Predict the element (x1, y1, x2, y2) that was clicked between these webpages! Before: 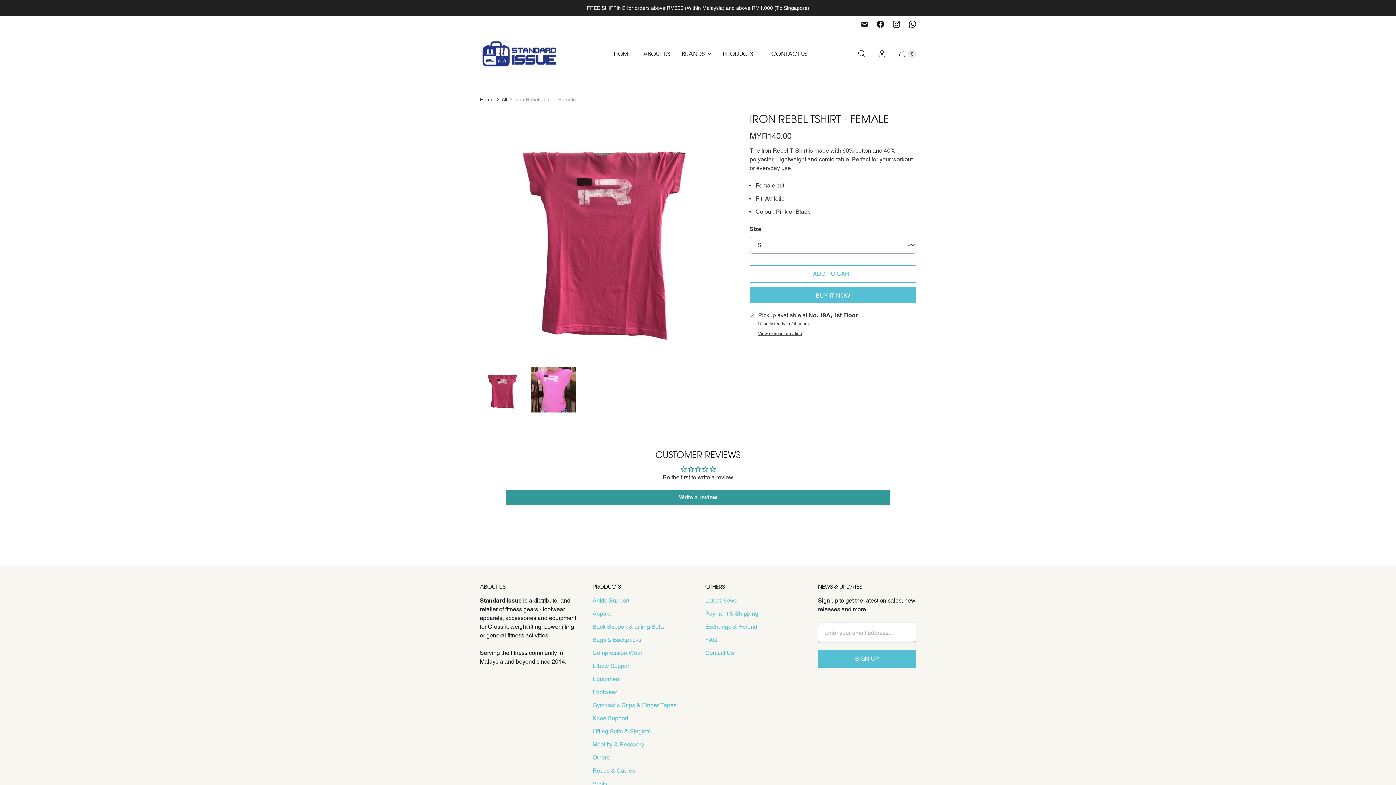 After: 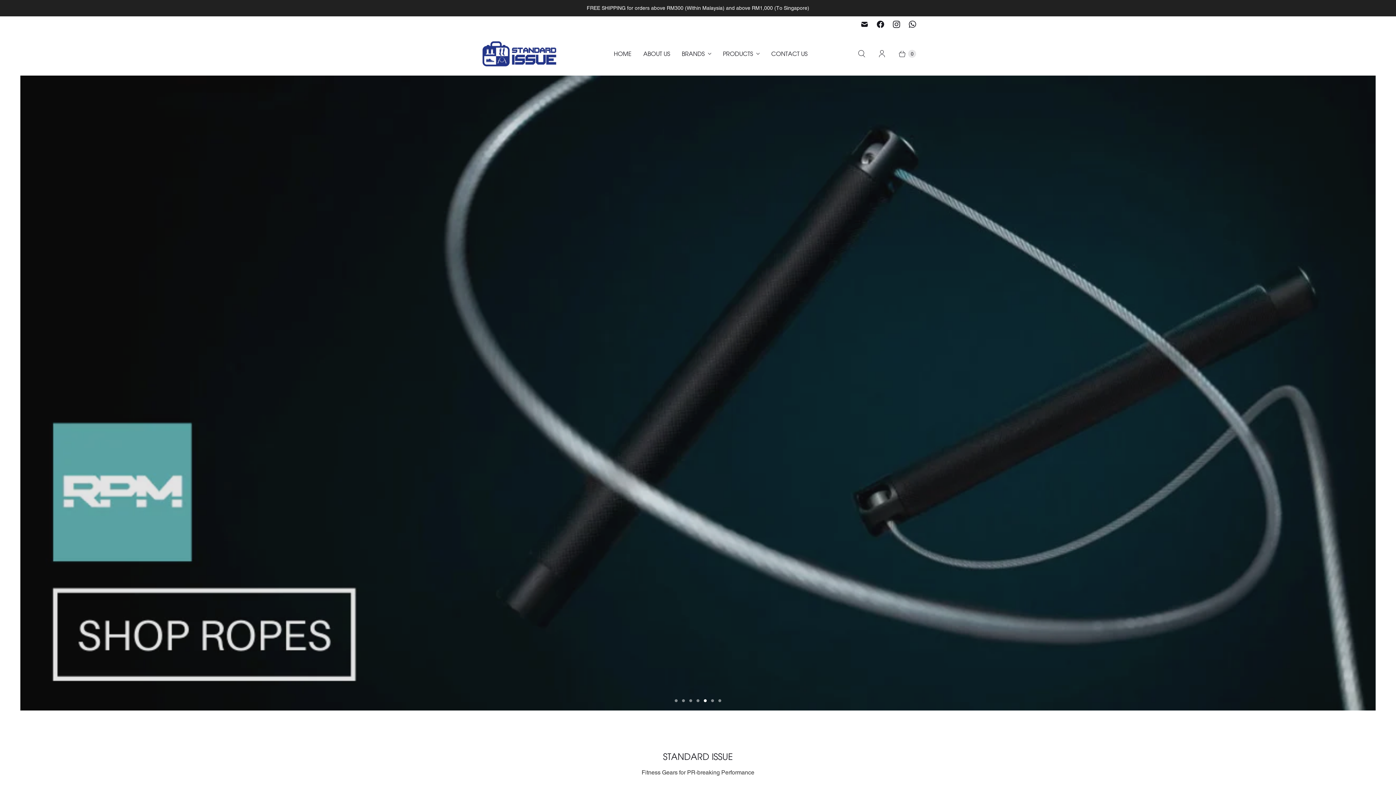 Action: bbox: (480, 95, 493, 103) label: Home